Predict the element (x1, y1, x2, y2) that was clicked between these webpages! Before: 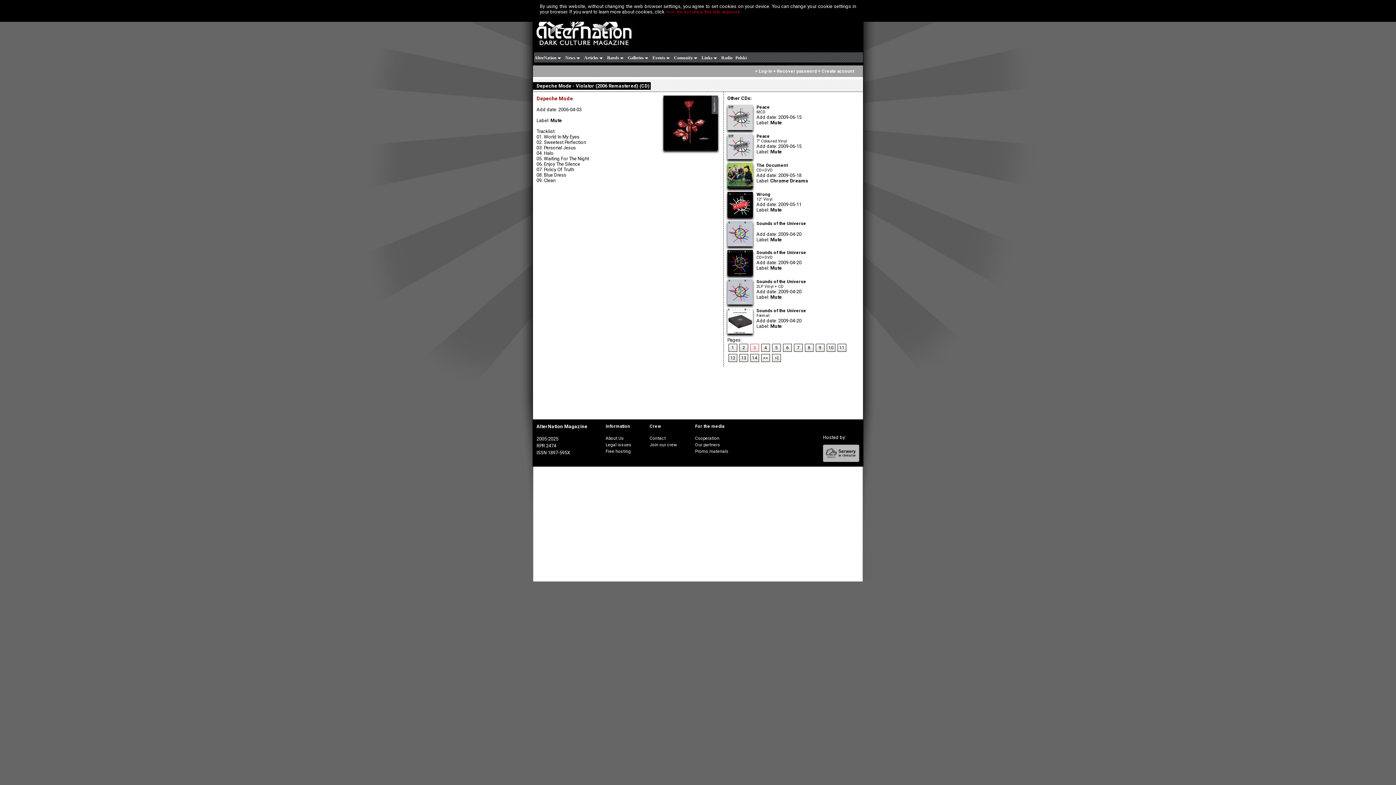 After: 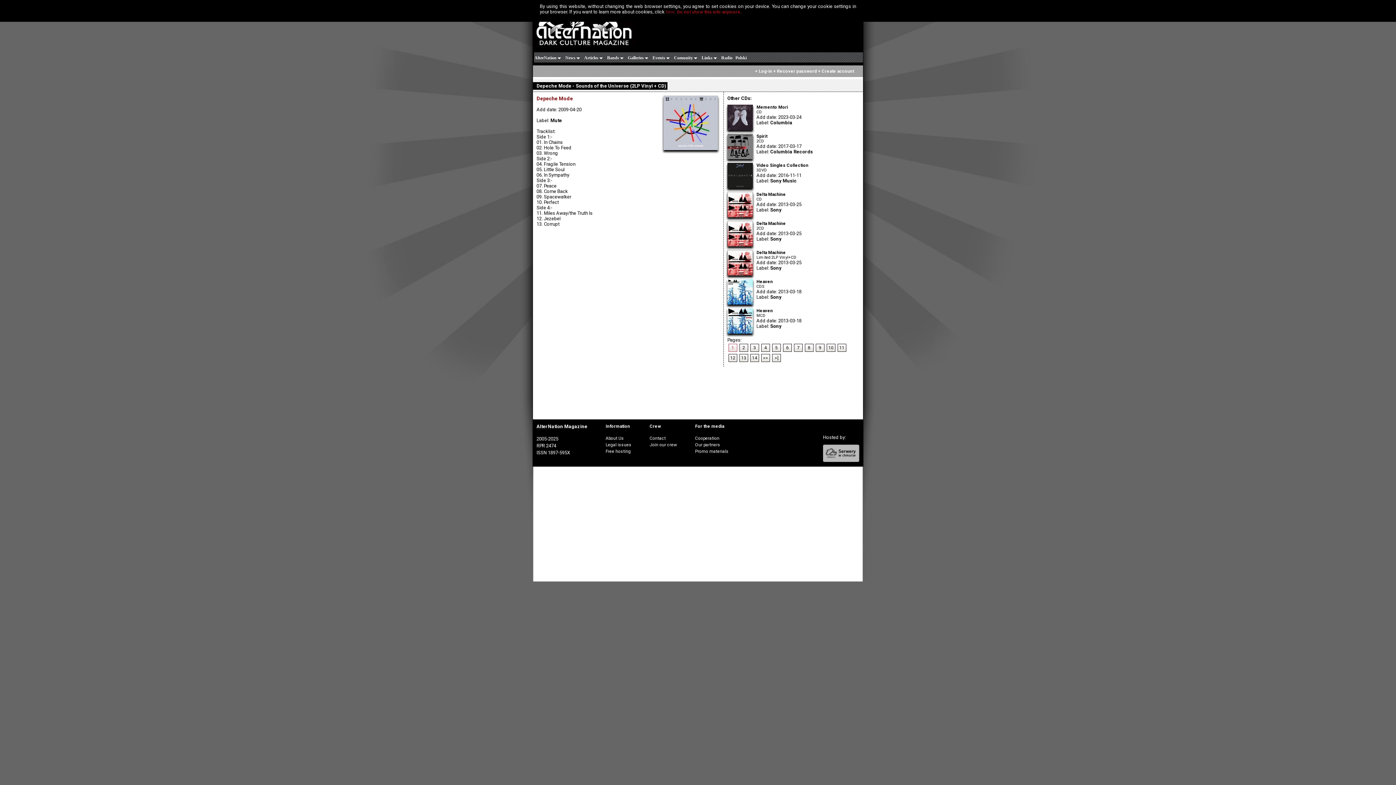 Action: bbox: (756, 279, 806, 284) label: Sounds of the Universe